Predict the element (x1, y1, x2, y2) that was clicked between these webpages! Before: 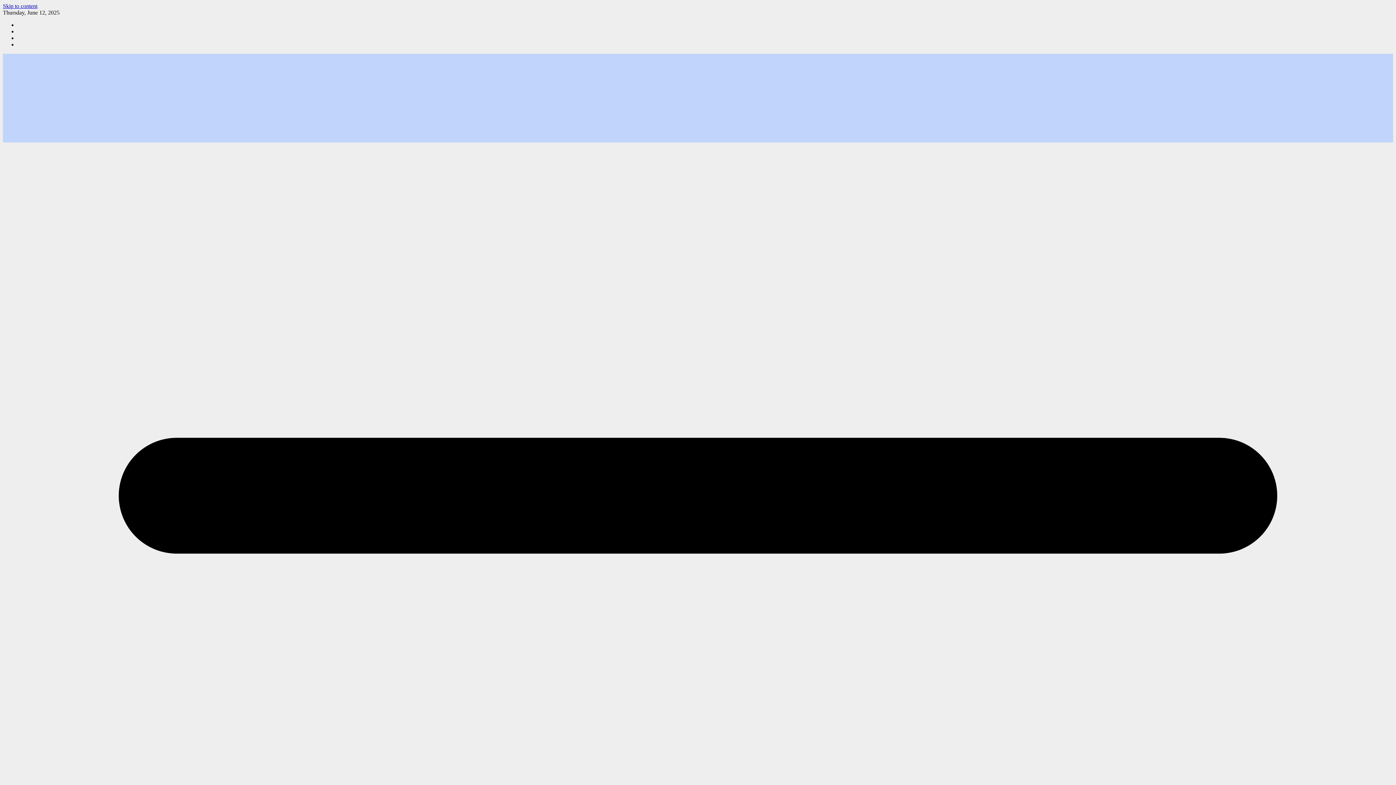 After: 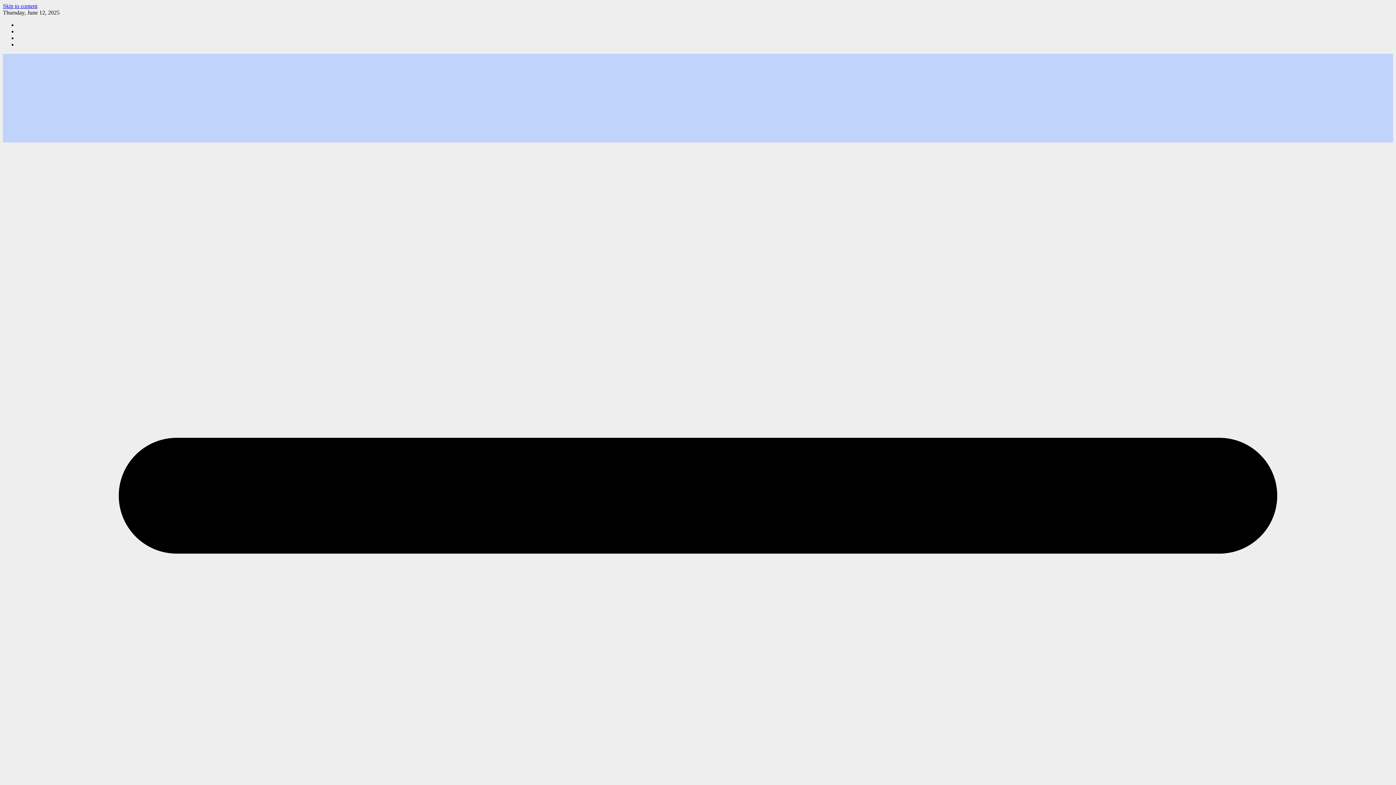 Action: bbox: (2, 2, 37, 9) label: Skip to content